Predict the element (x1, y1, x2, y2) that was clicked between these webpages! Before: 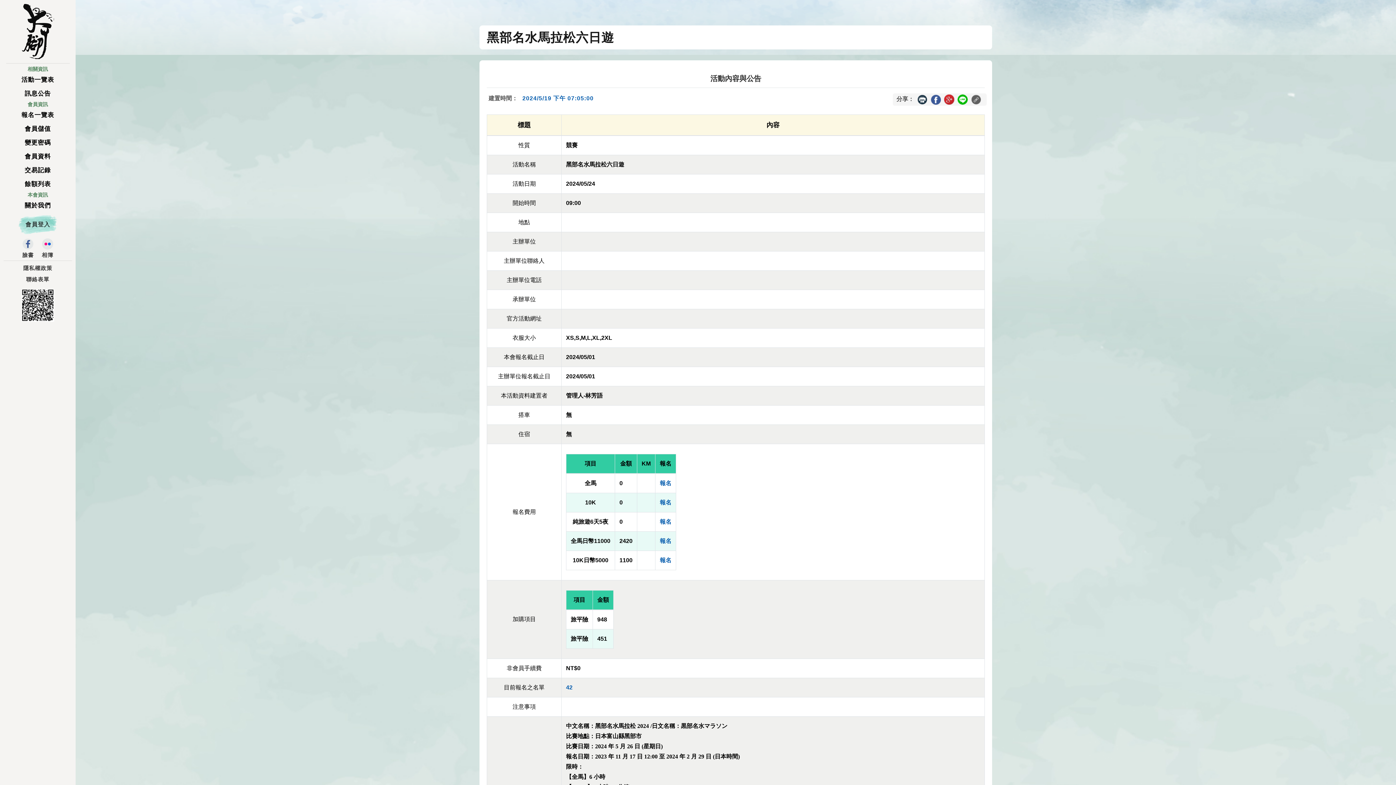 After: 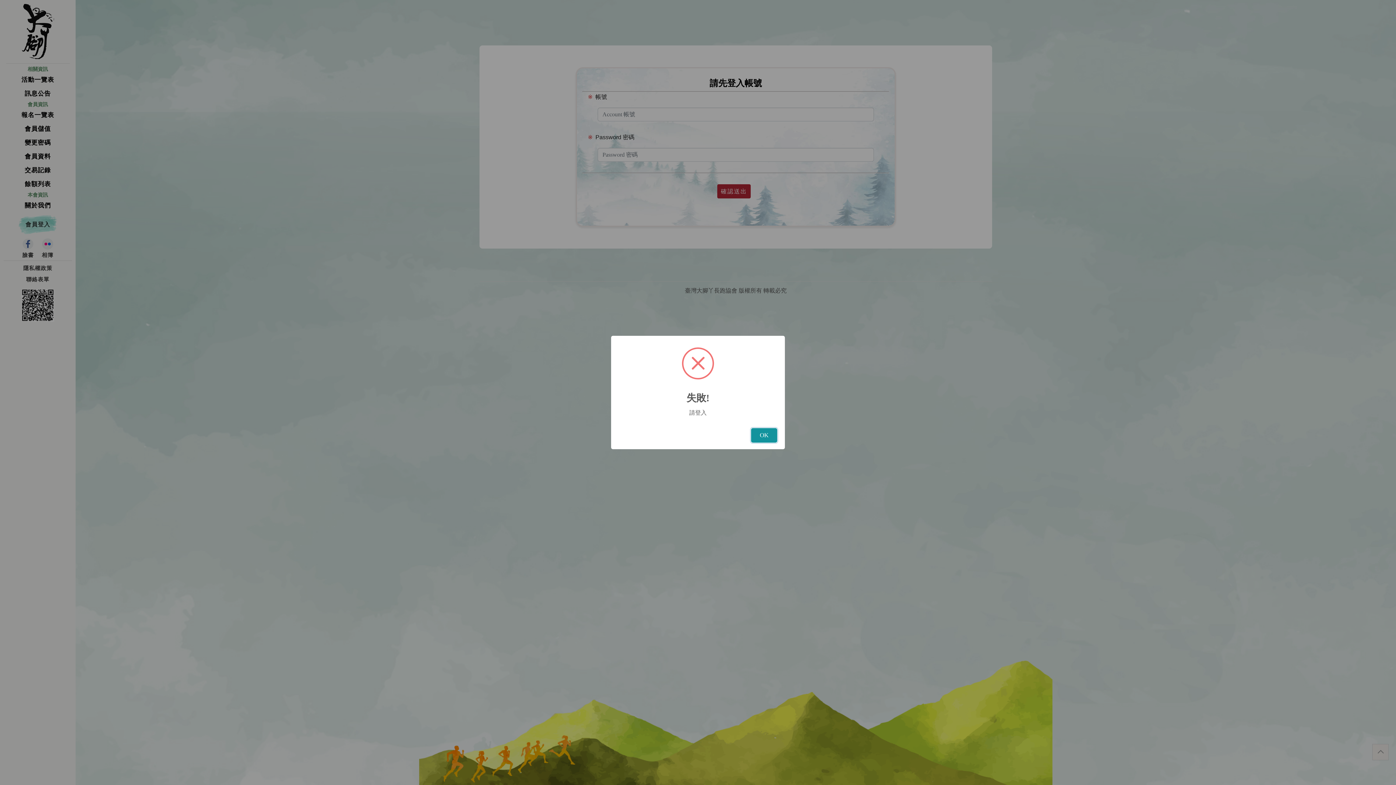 Action: label: 報名 bbox: (660, 538, 671, 544)